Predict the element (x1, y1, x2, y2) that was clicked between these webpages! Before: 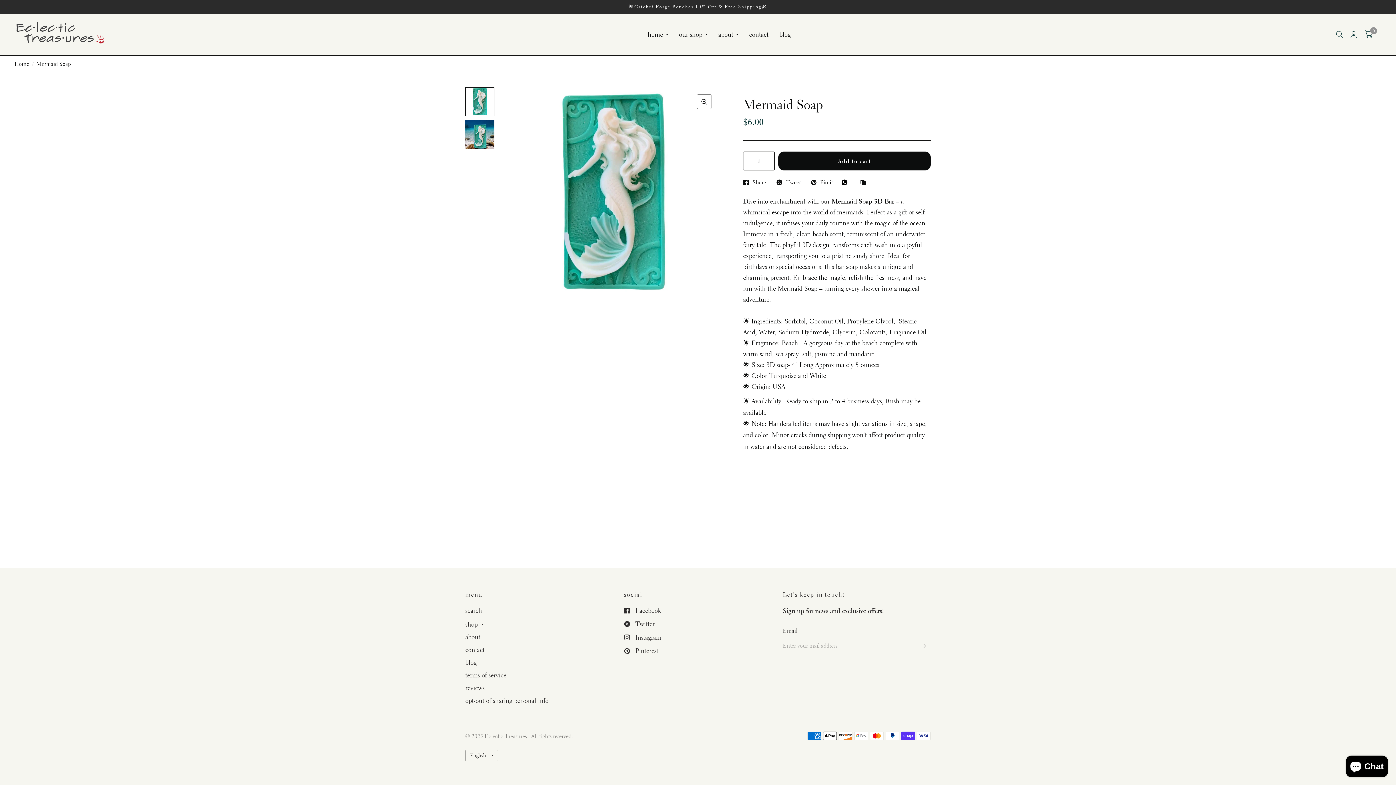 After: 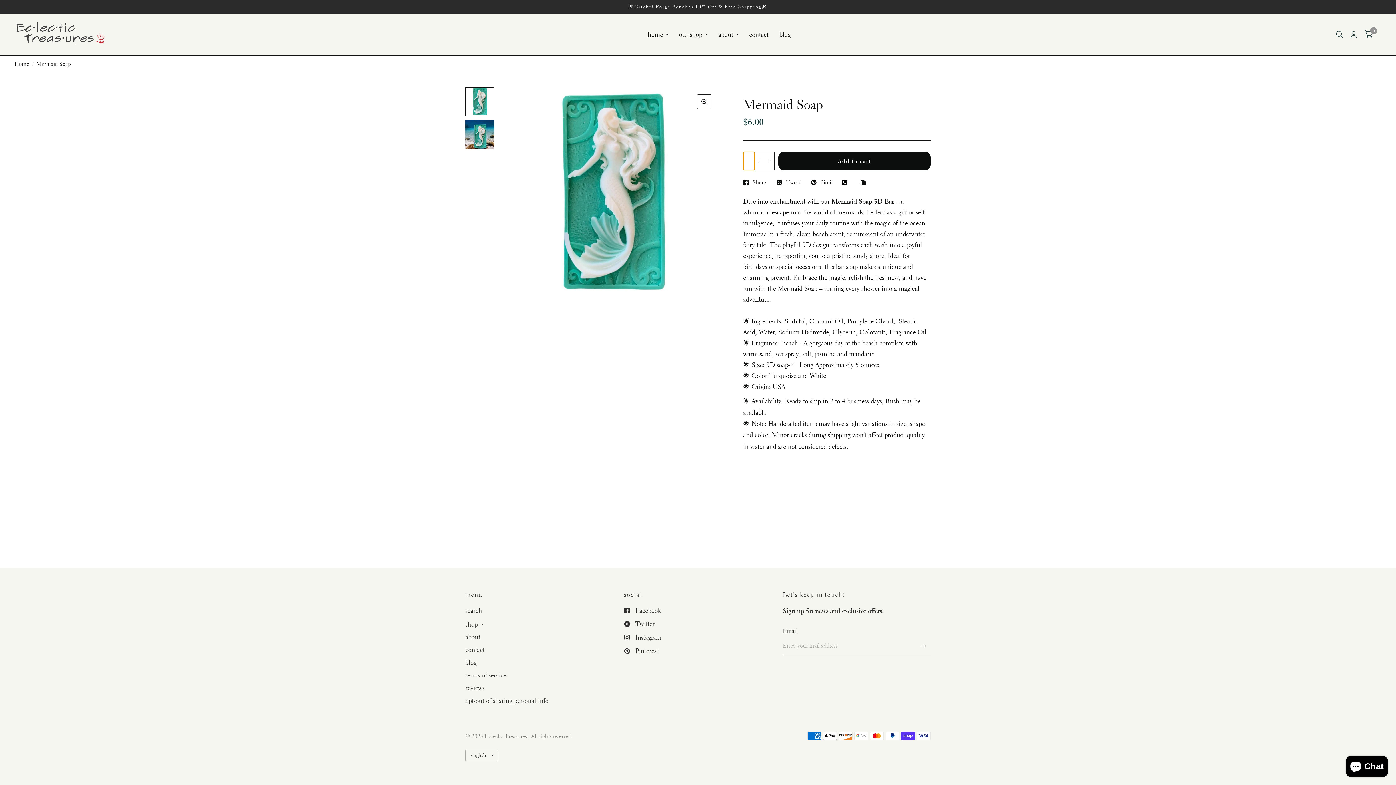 Action: bbox: (743, 152, 754, 170) label: Decrease quantity for Mermaid Soap